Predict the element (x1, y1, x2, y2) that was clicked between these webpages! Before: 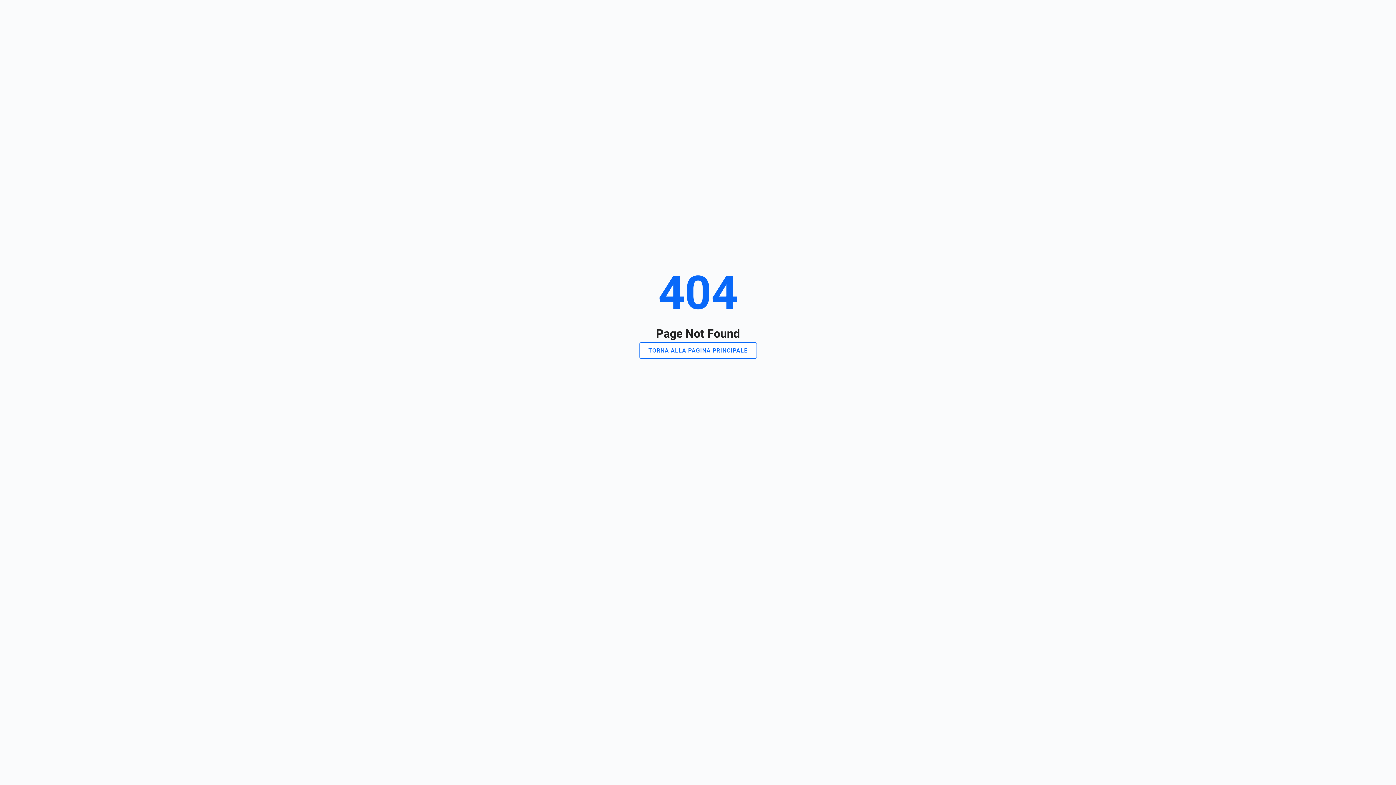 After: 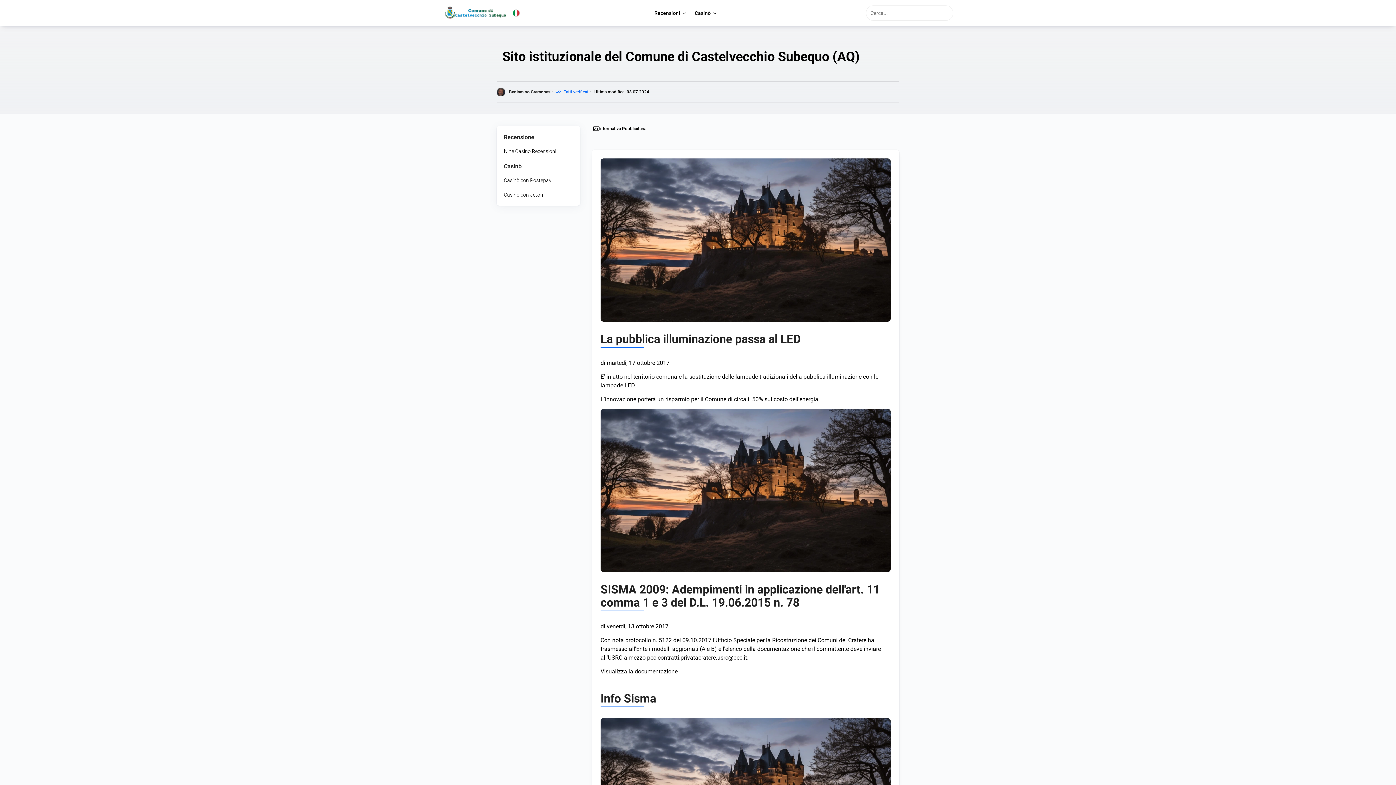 Action: label: TORNA ALLA PAGINA PRINCIPALE bbox: (639, 342, 756, 358)